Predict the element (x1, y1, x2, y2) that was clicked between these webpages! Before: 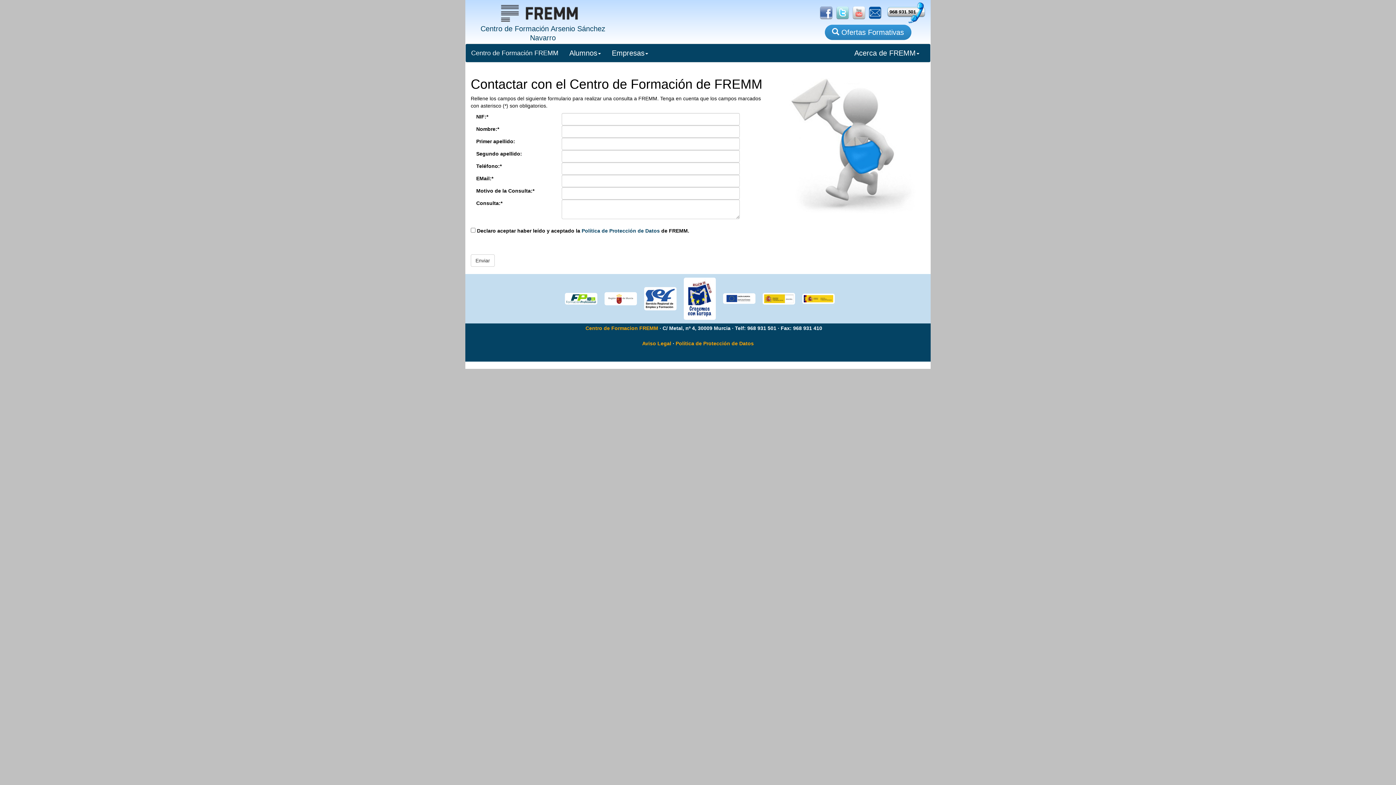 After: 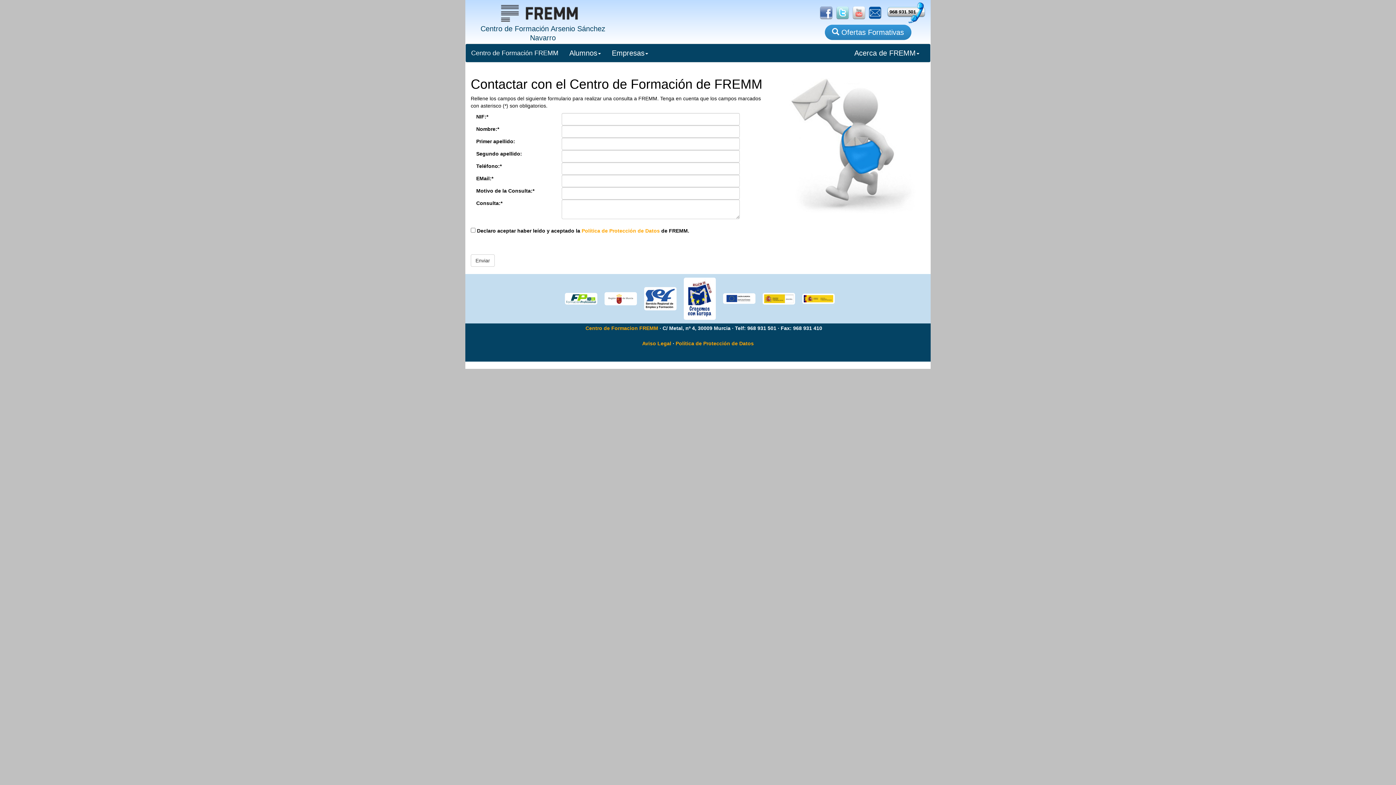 Action: bbox: (581, 228, 660, 233) label: Política de Protección de Datos